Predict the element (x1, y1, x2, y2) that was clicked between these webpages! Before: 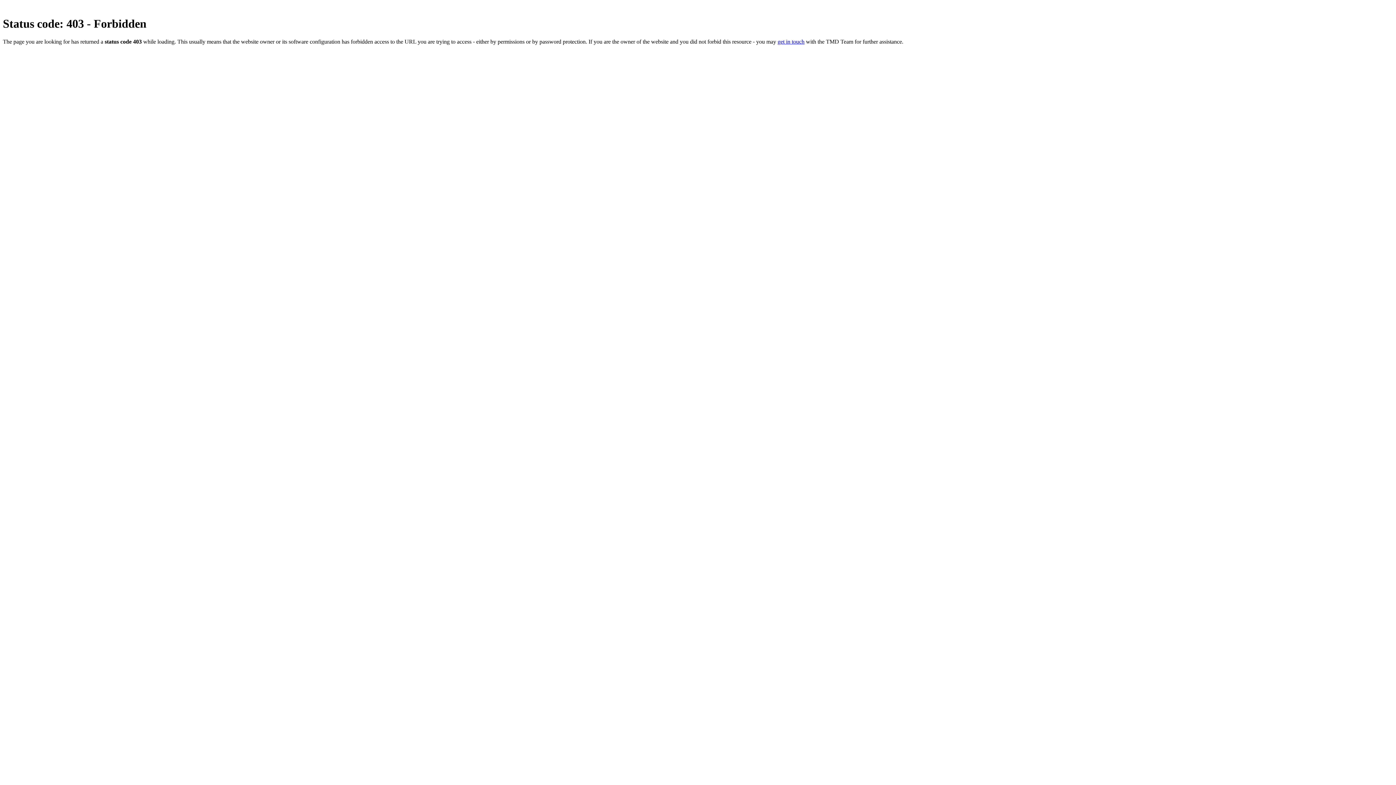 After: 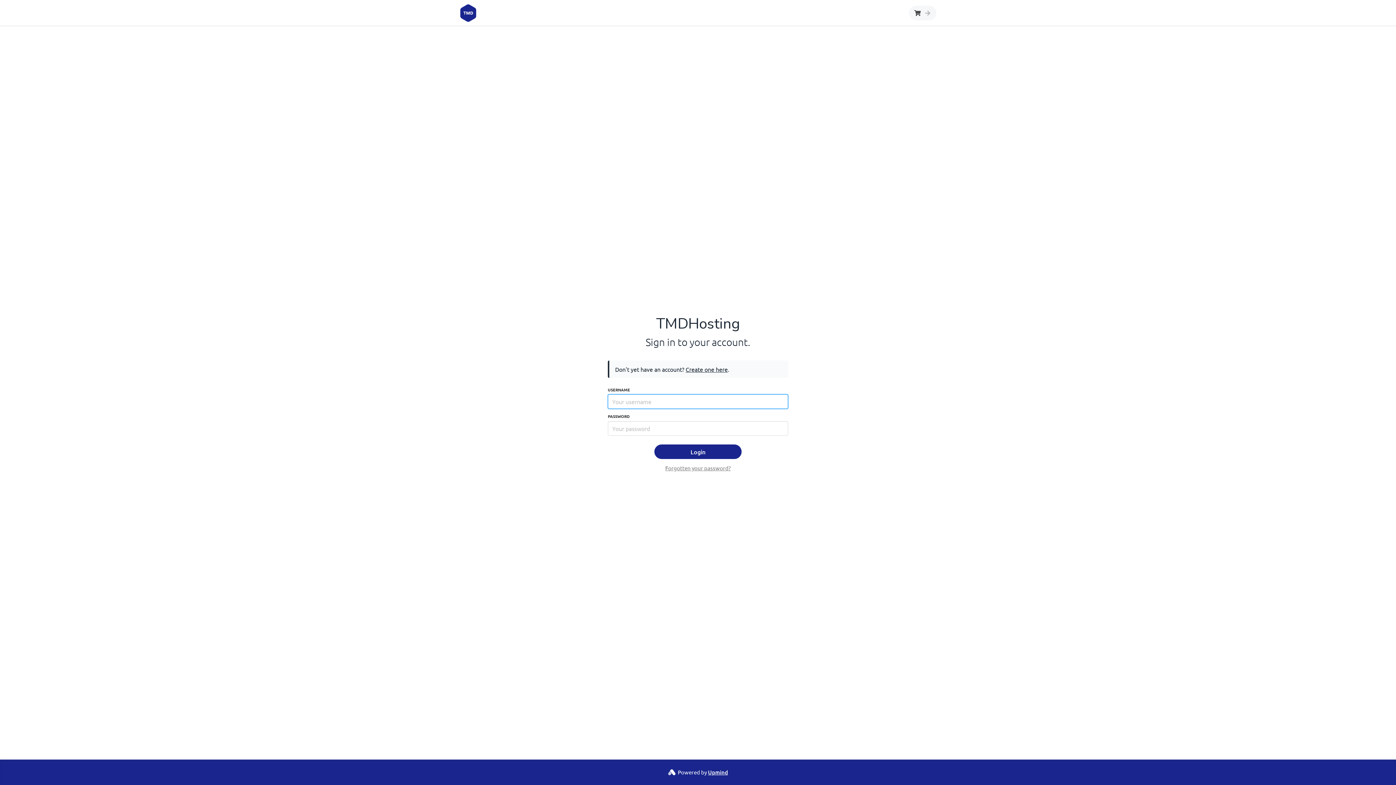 Action: bbox: (777, 38, 804, 44) label: get in touch